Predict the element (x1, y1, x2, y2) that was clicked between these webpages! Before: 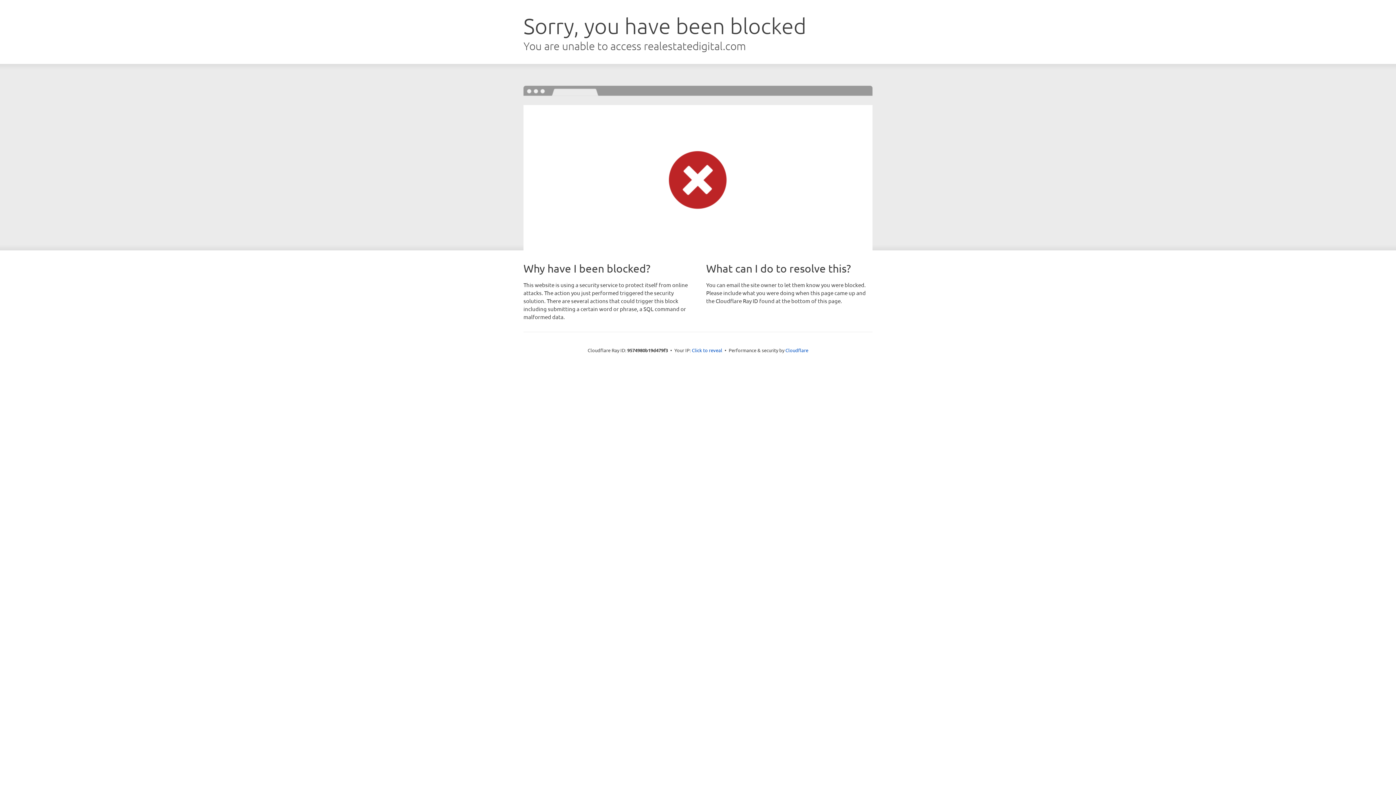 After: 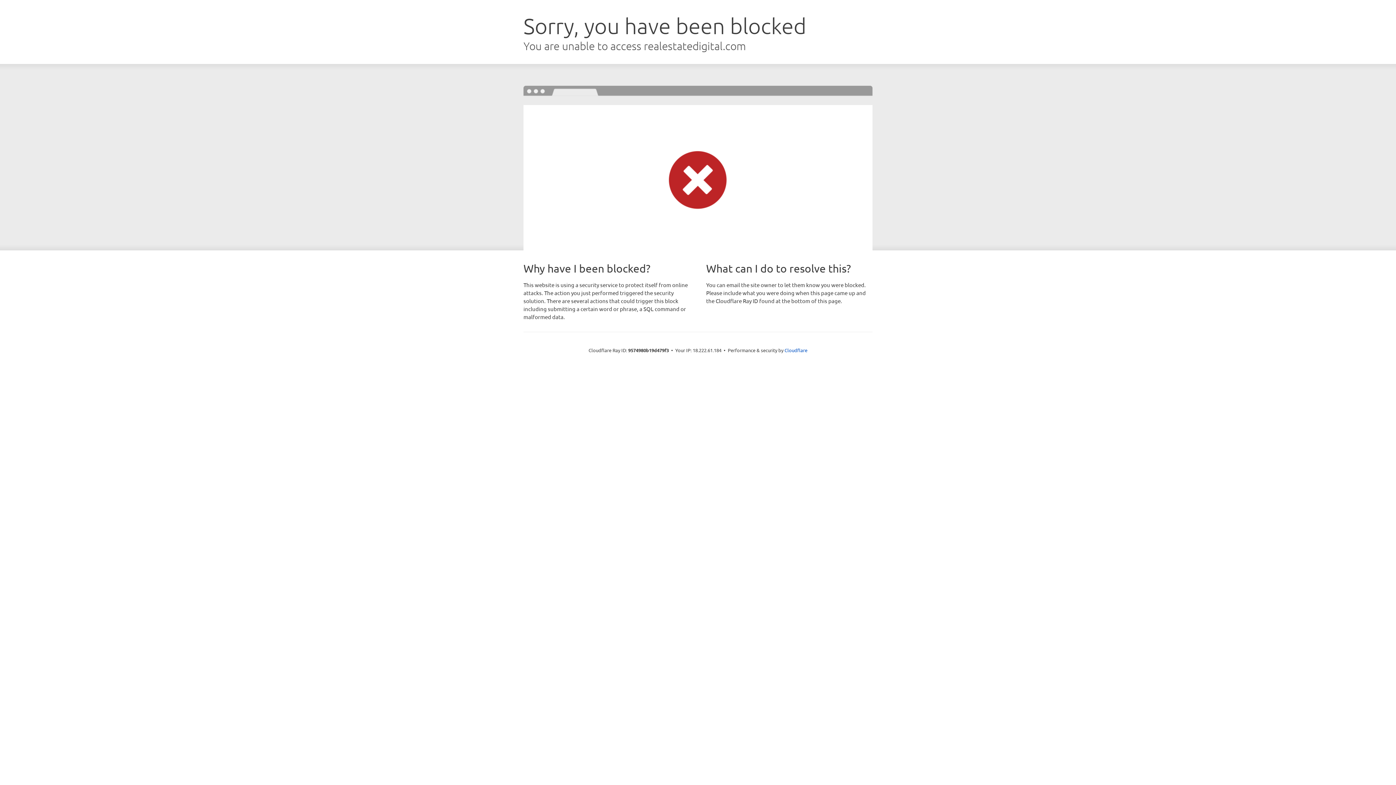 Action: label: Click to reveal bbox: (692, 346, 722, 353)